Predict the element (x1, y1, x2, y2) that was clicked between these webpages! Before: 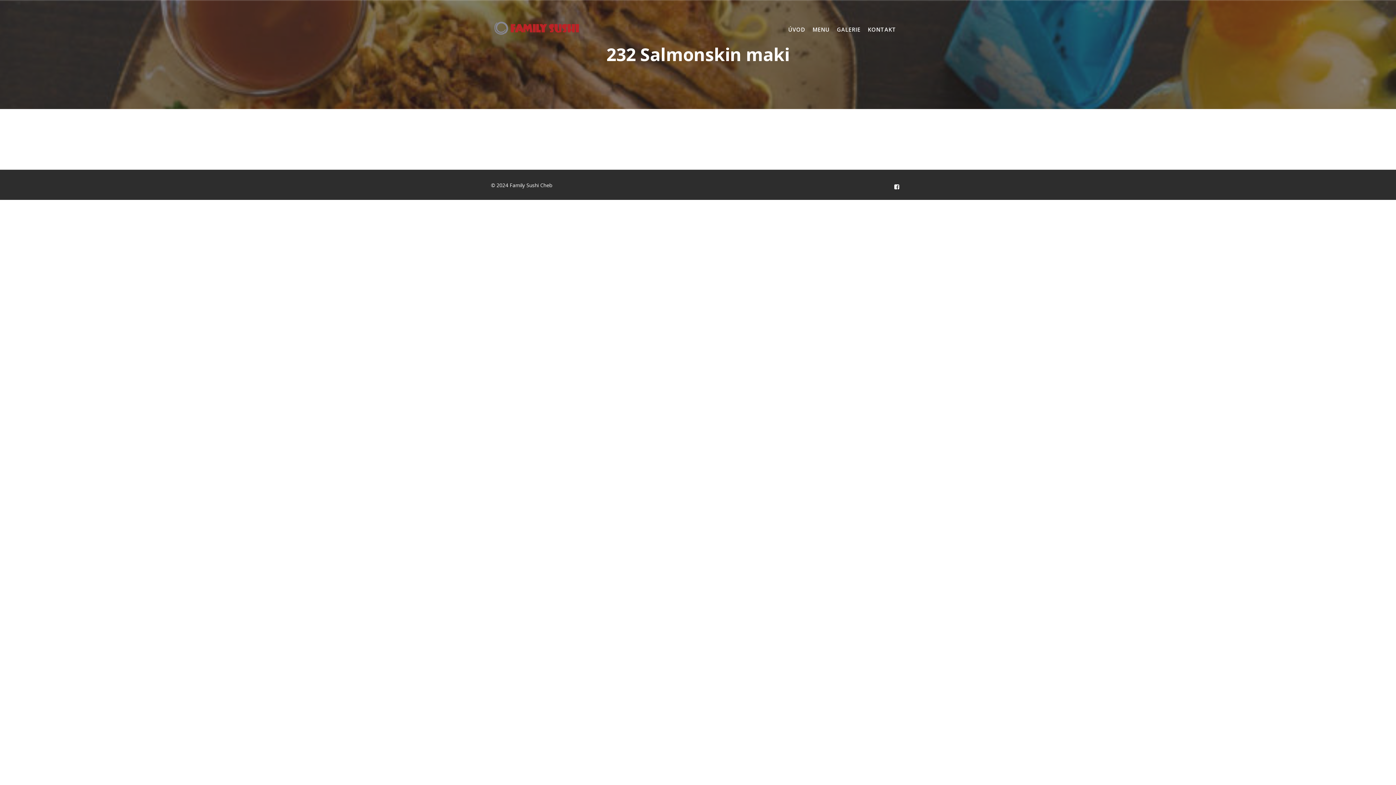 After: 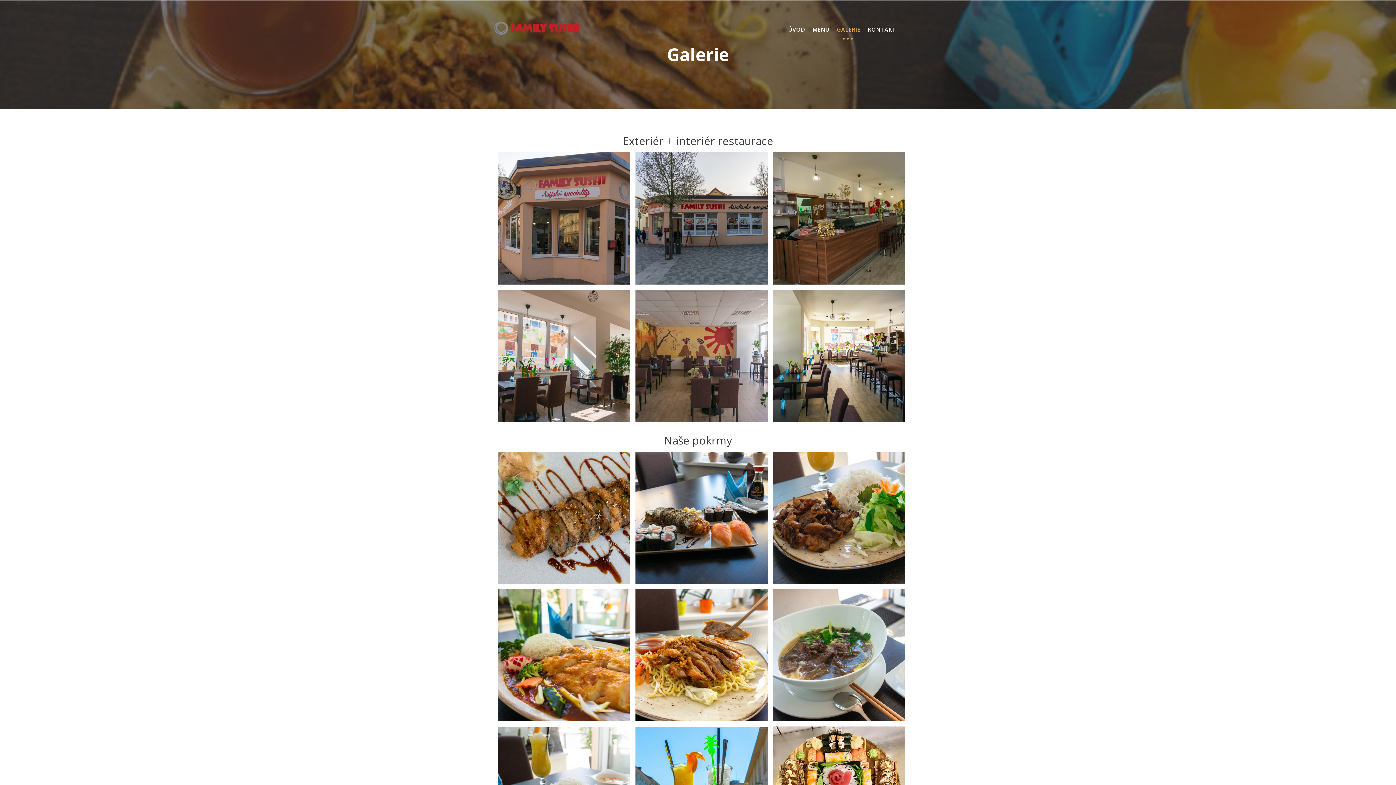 Action: label: GALERIE bbox: (833, 14, 864, 44)